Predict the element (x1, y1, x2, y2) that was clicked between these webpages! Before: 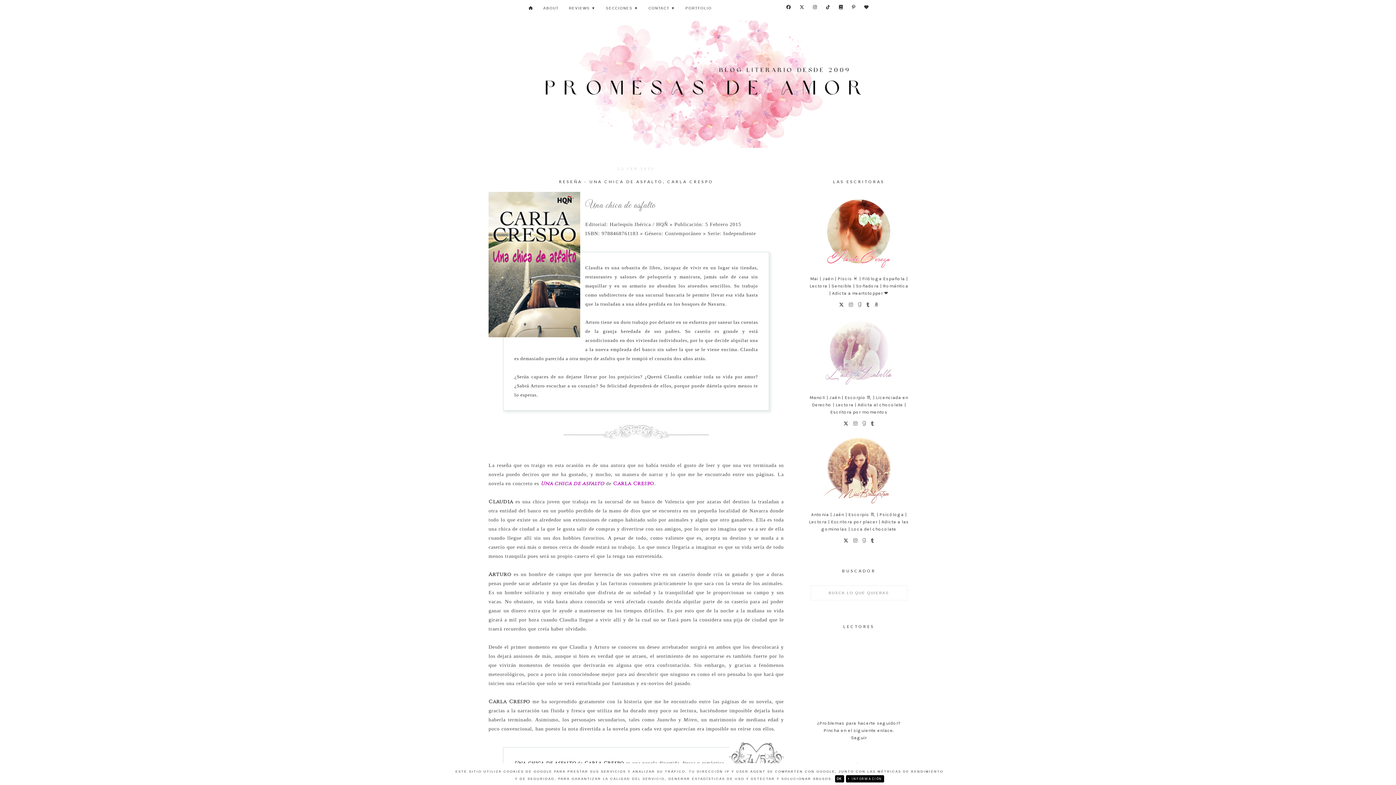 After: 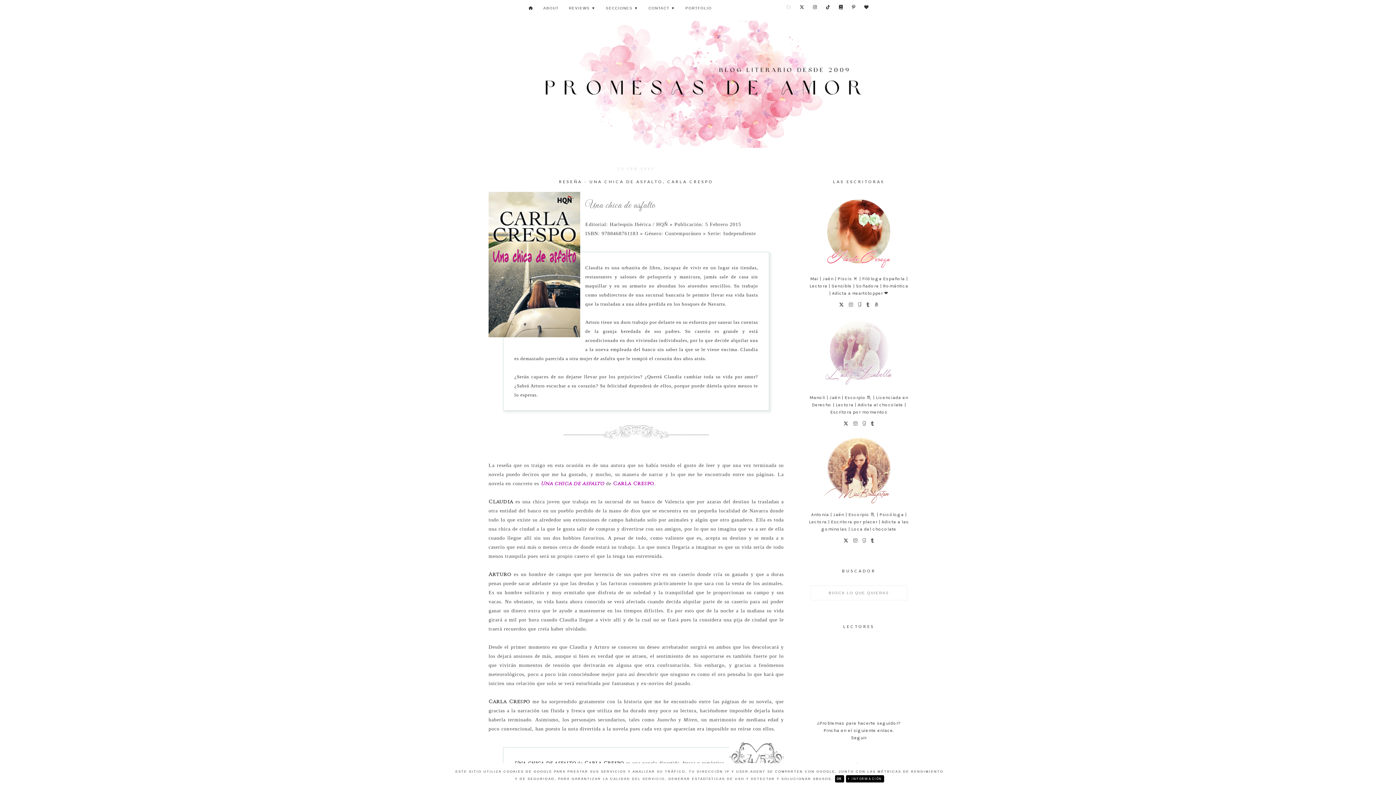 Action: bbox: (782, 4, 794, 10)